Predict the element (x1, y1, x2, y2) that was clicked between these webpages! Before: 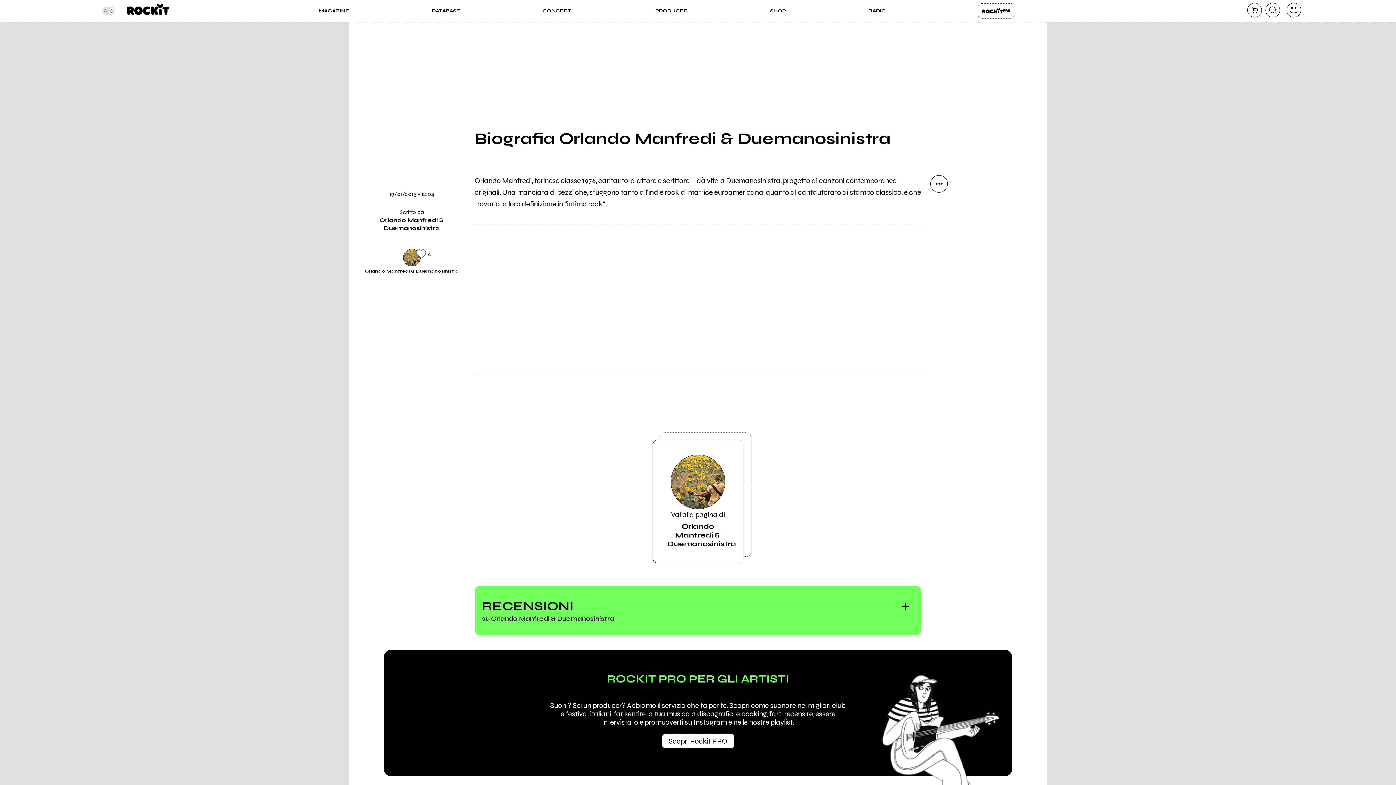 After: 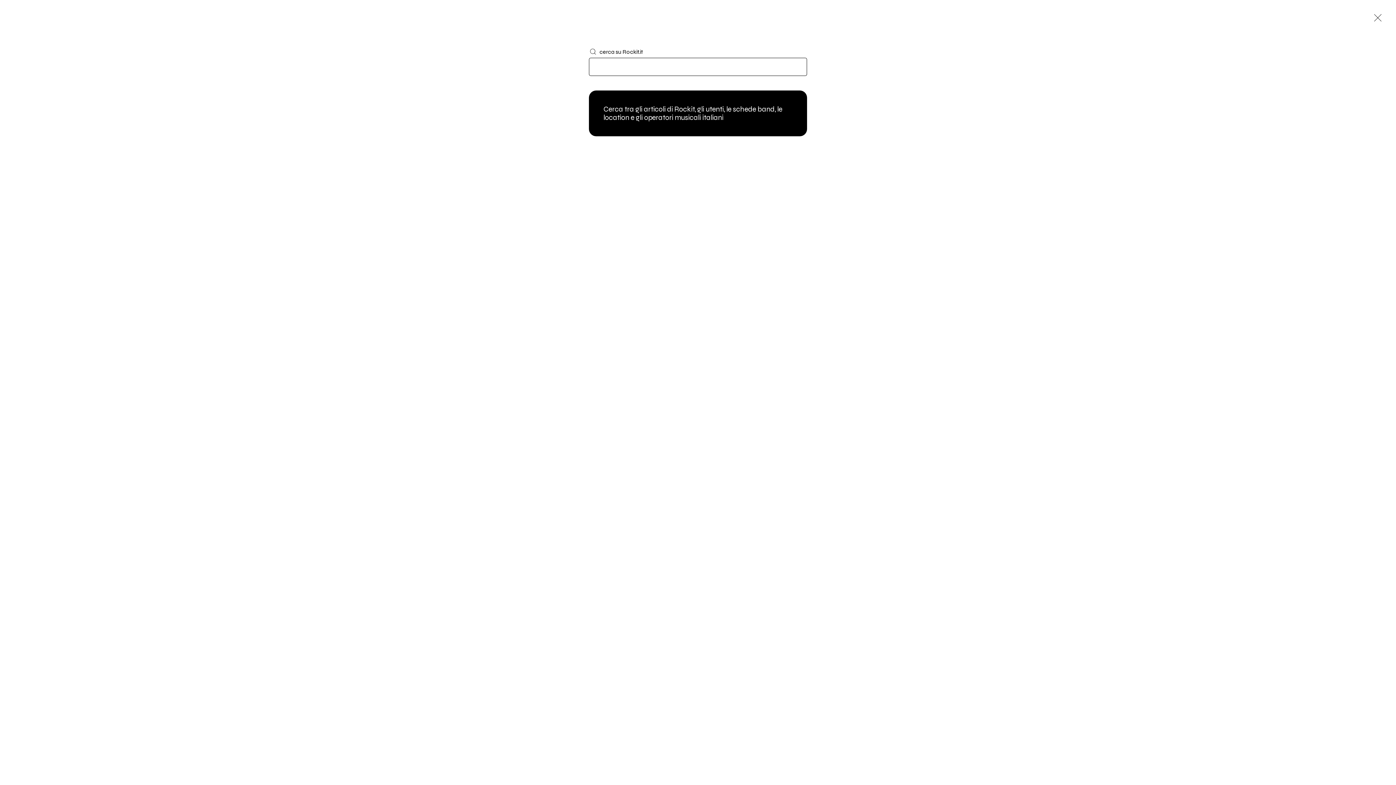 Action: label: cerca bbox: (1265, 2, 1280, 17)